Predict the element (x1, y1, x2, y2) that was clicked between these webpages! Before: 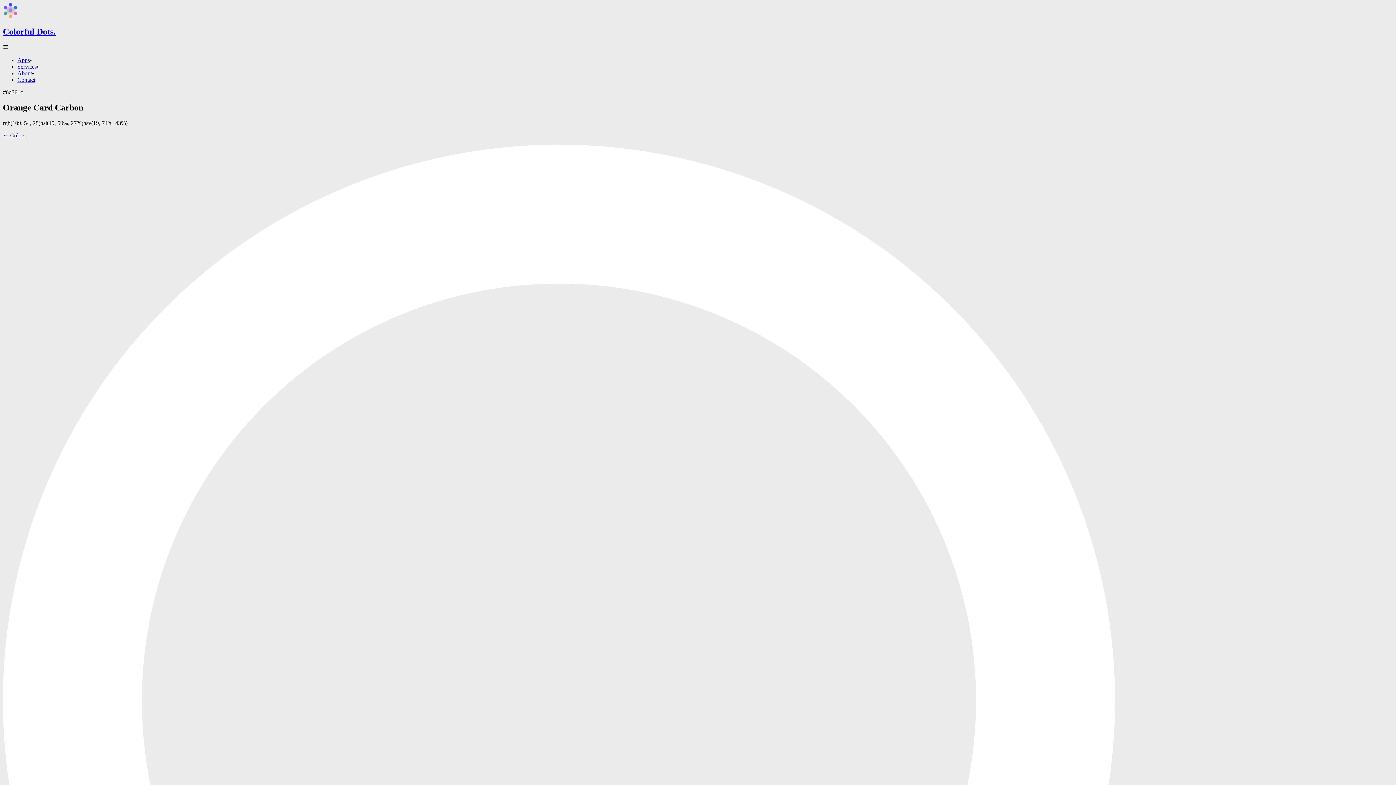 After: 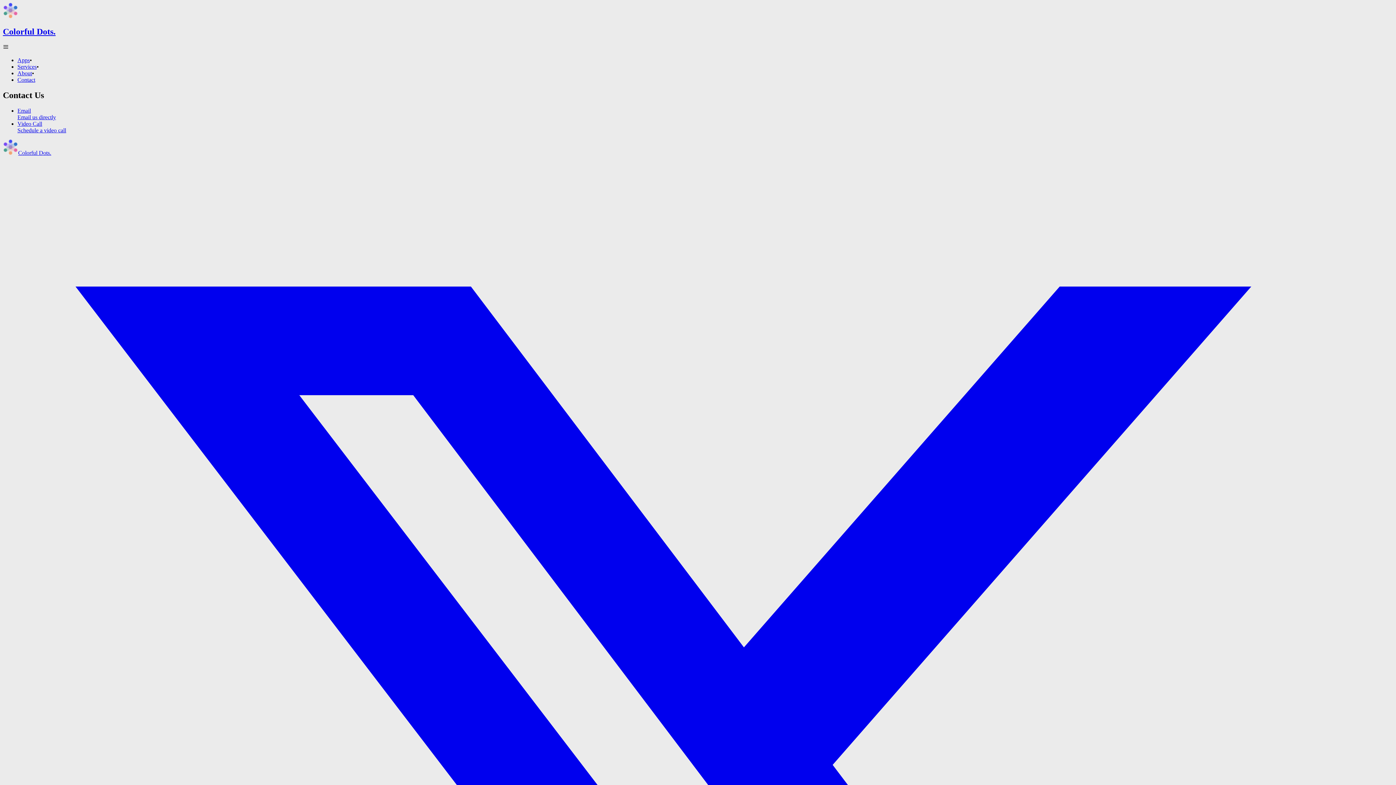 Action: label: Contact bbox: (17, 76, 35, 82)